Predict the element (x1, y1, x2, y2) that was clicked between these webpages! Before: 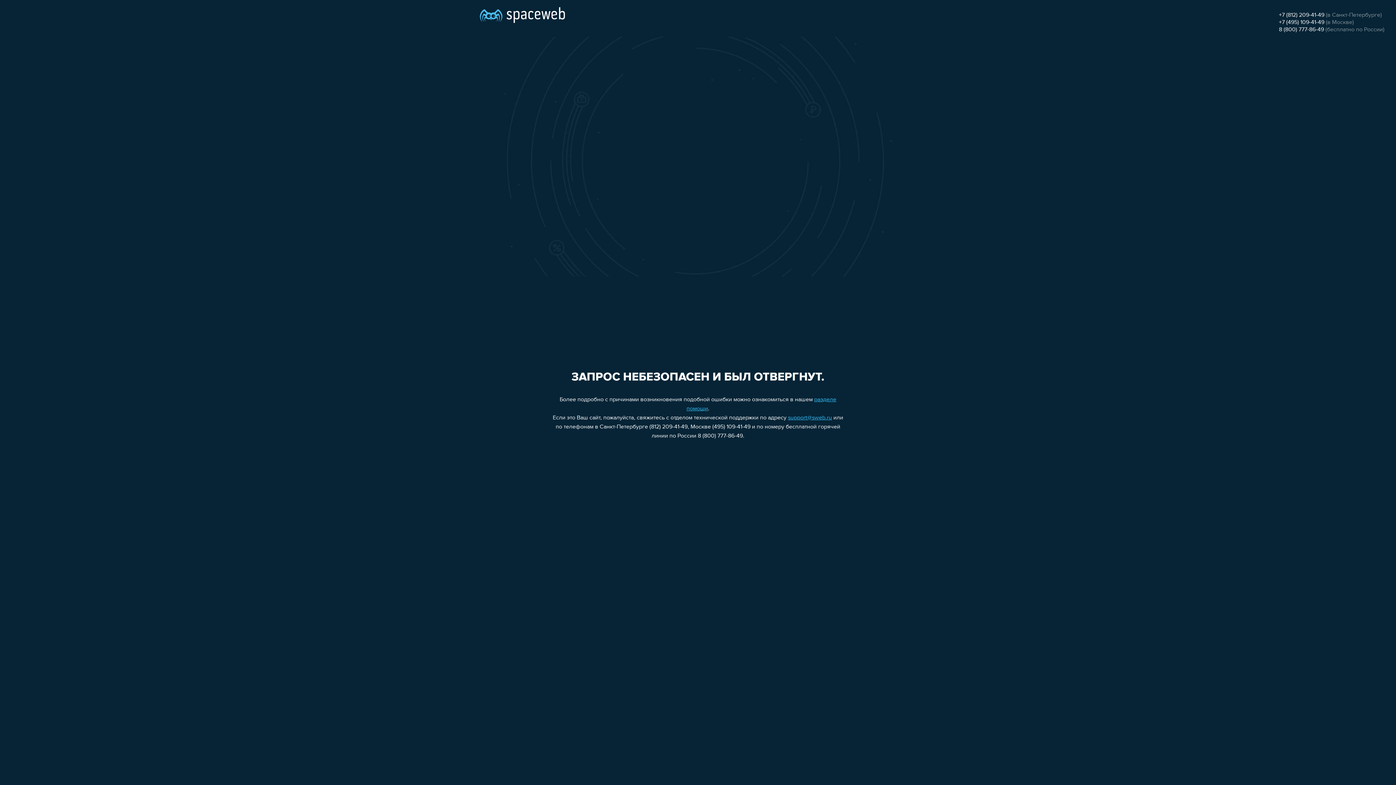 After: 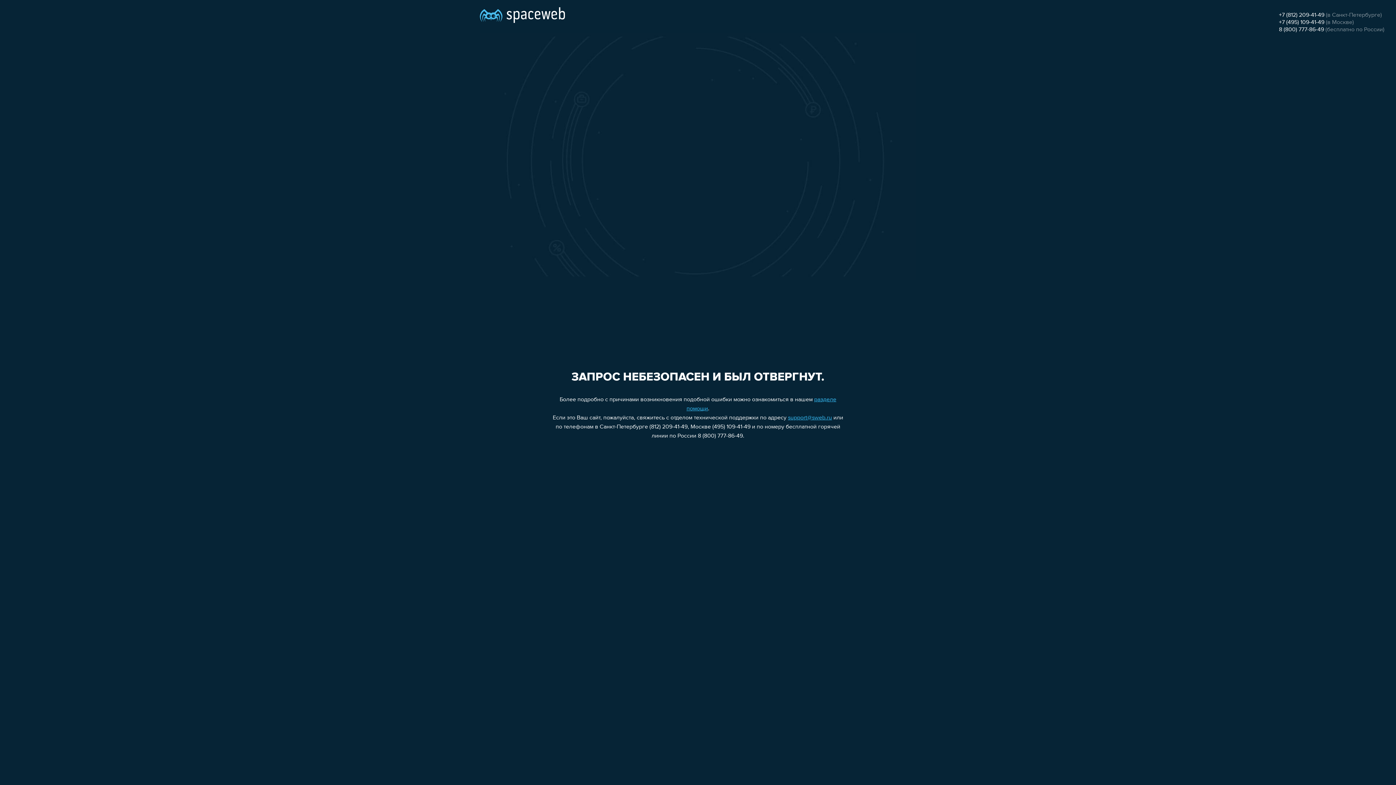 Action: bbox: (1279, 12, 1324, 18) label: +7 (812) 209-41-49